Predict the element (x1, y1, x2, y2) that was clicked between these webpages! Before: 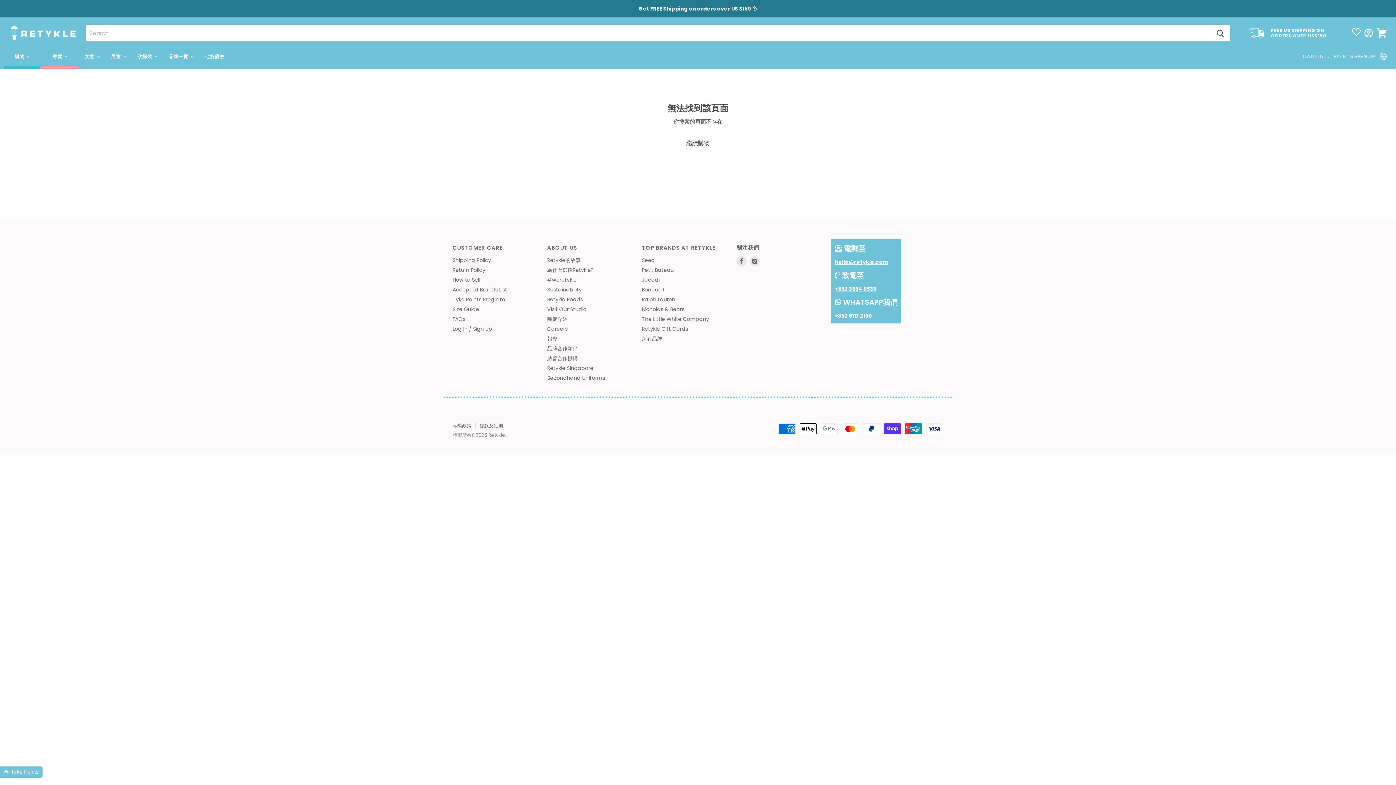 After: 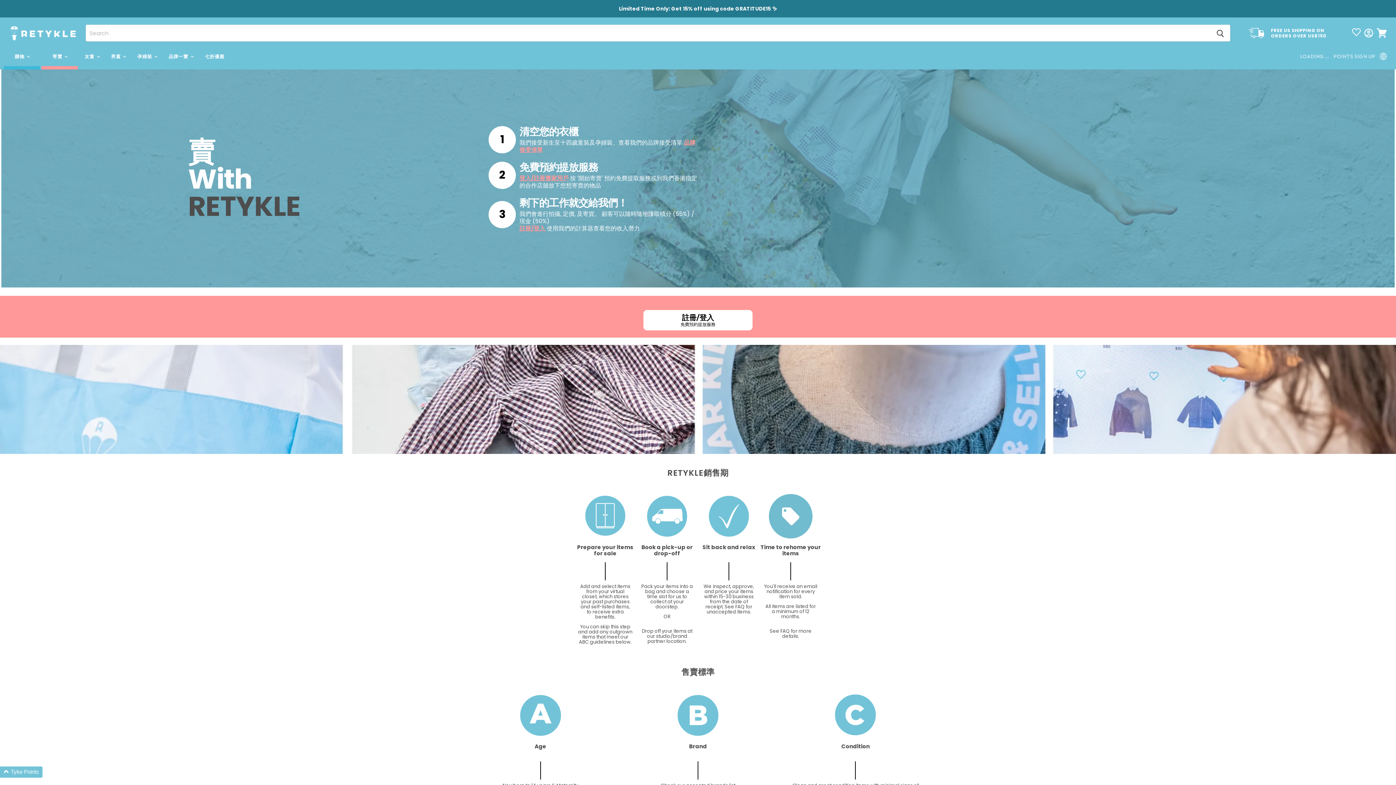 Action: bbox: (452, 276, 480, 283) label: How to Sell